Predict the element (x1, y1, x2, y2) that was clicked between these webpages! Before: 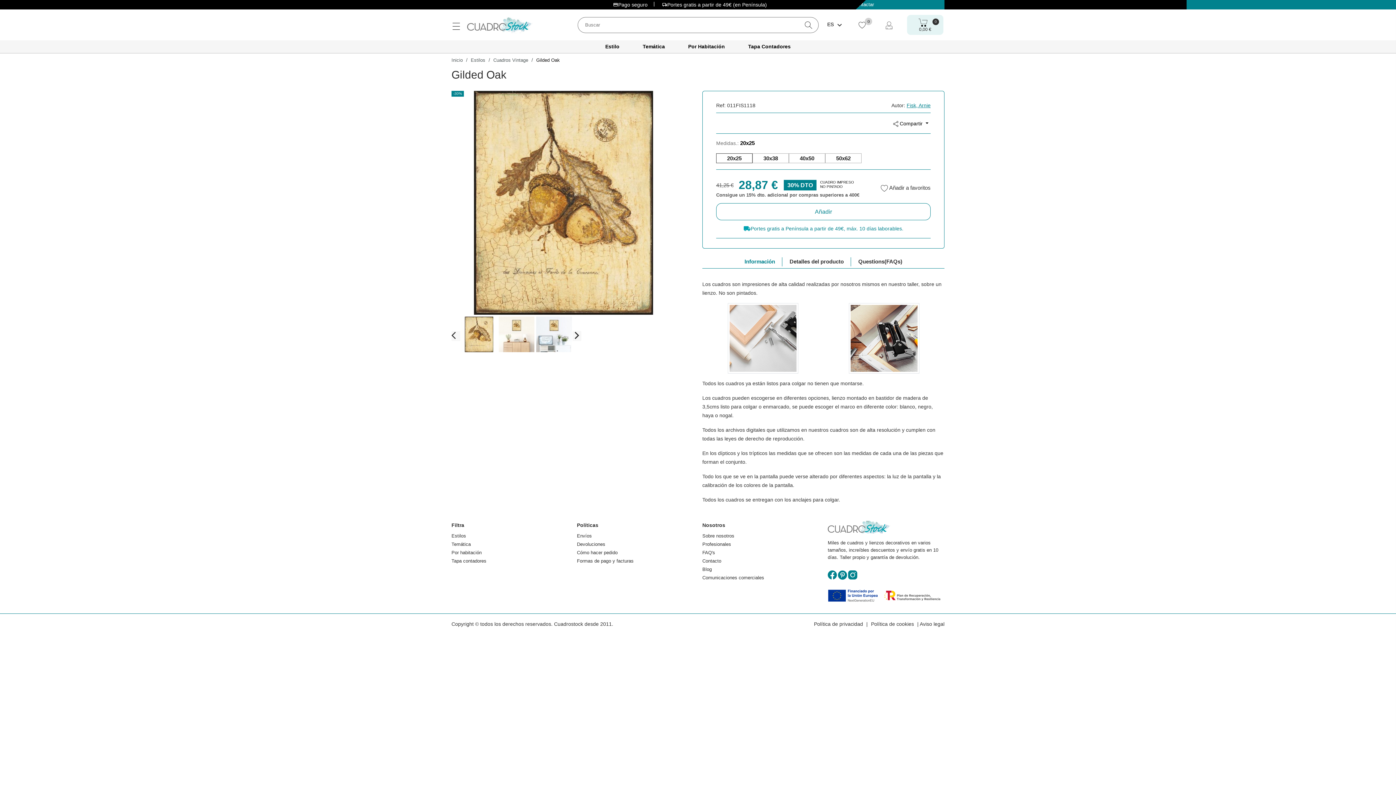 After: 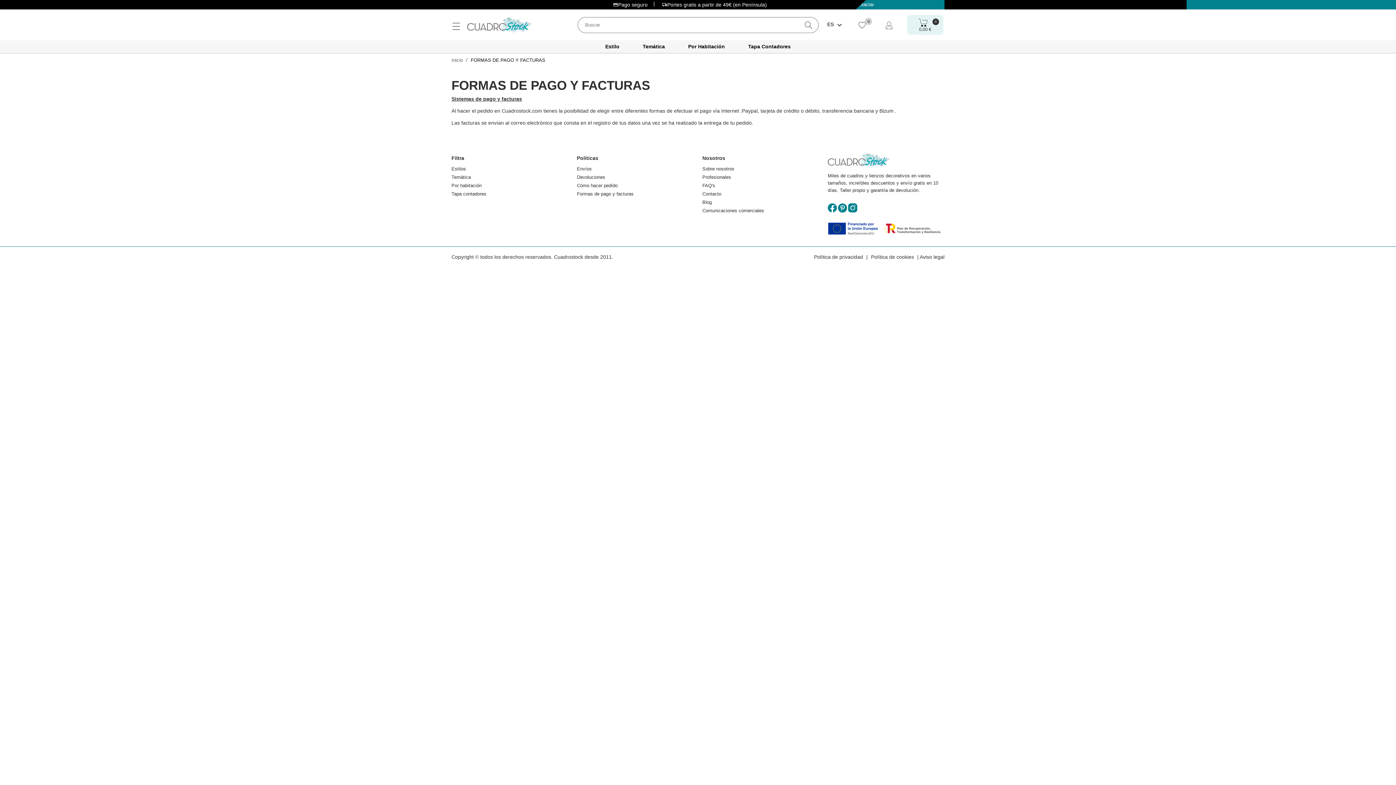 Action: label: Formas de pago y facturas bbox: (577, 558, 633, 564)